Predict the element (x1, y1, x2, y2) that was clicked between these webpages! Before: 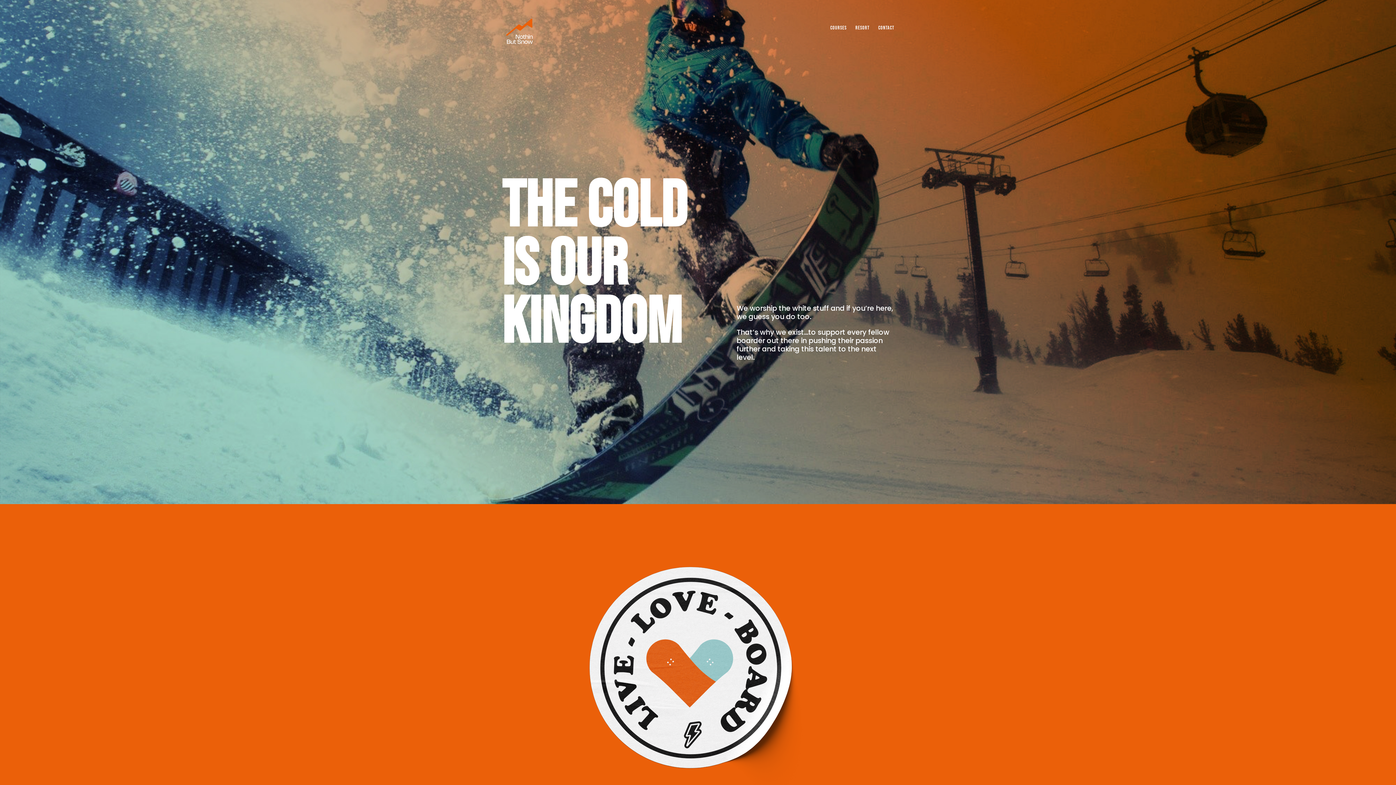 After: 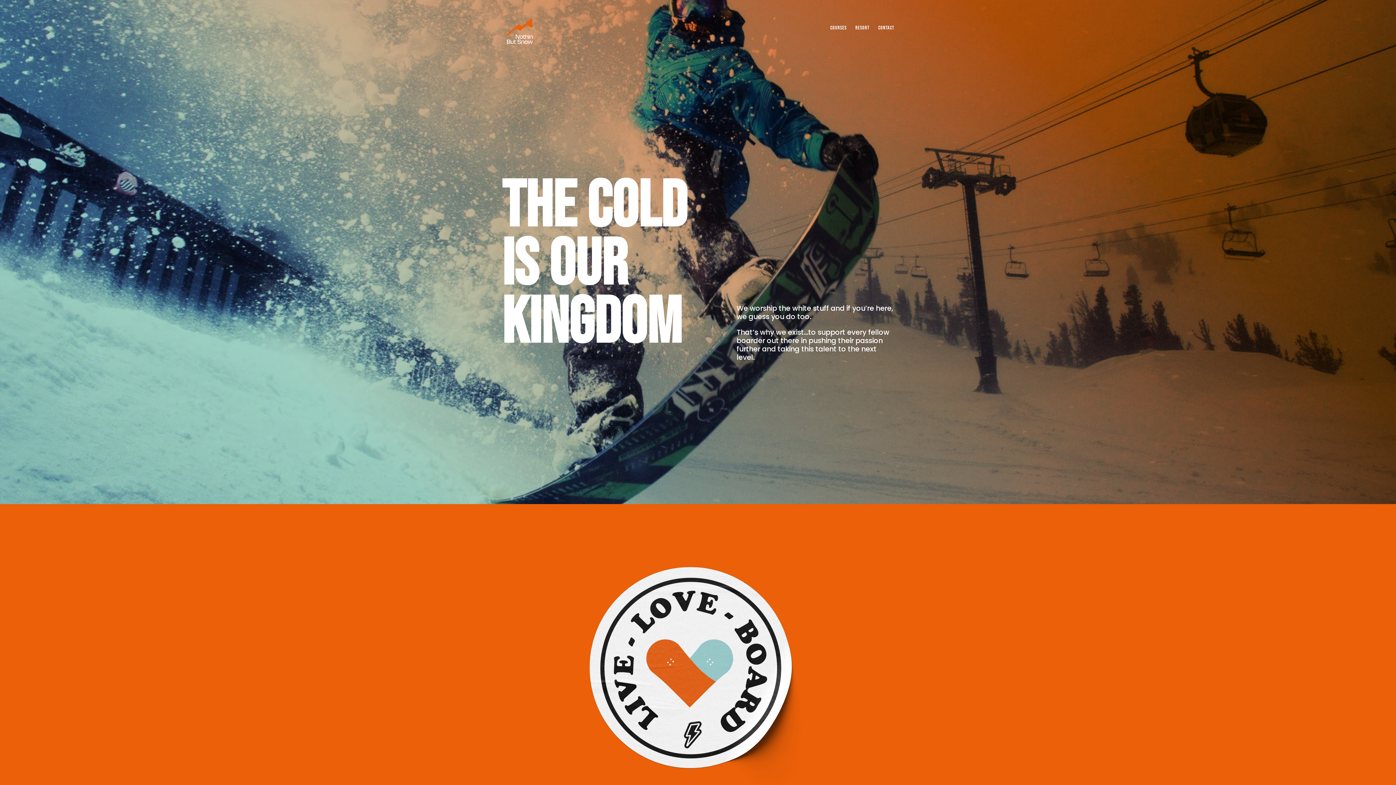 Action: bbox: (502, 21, 536, 28)